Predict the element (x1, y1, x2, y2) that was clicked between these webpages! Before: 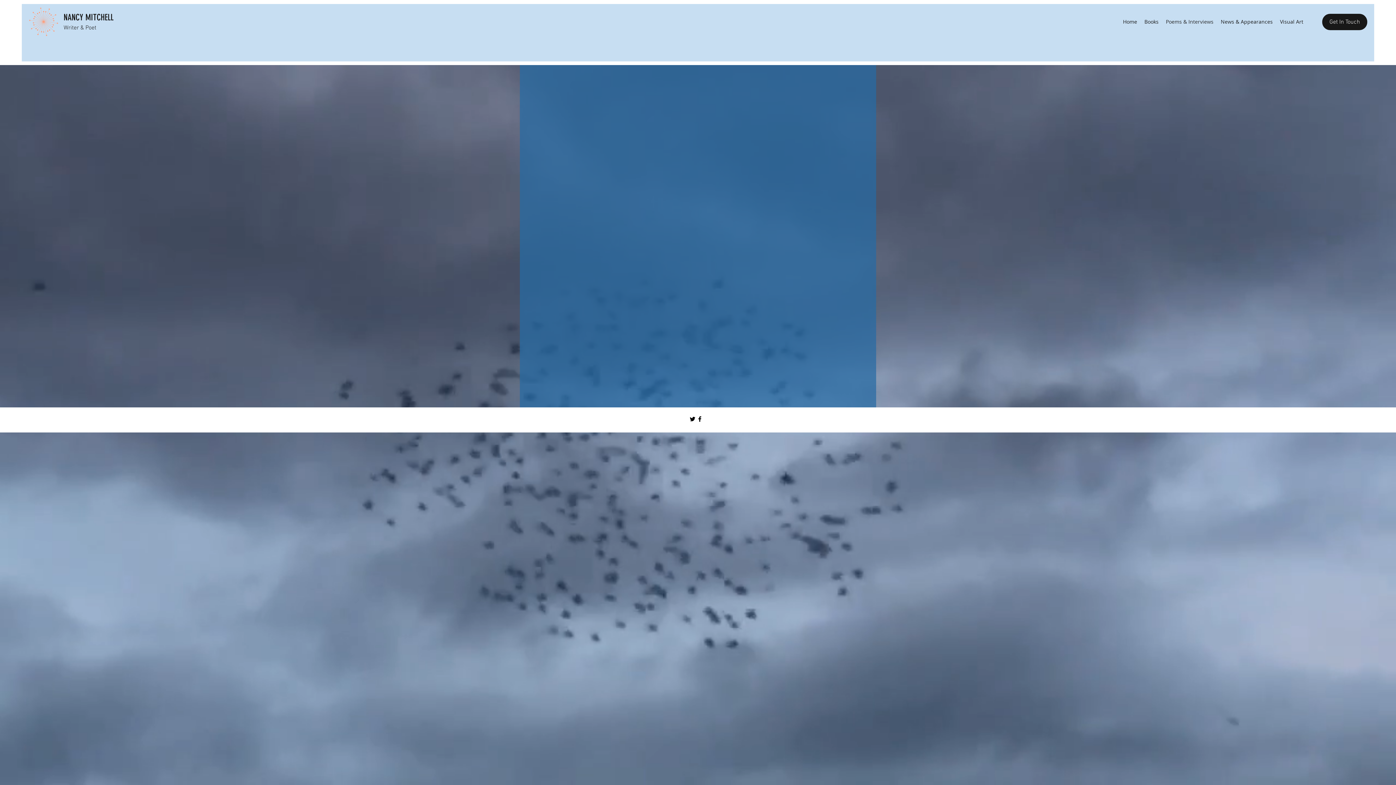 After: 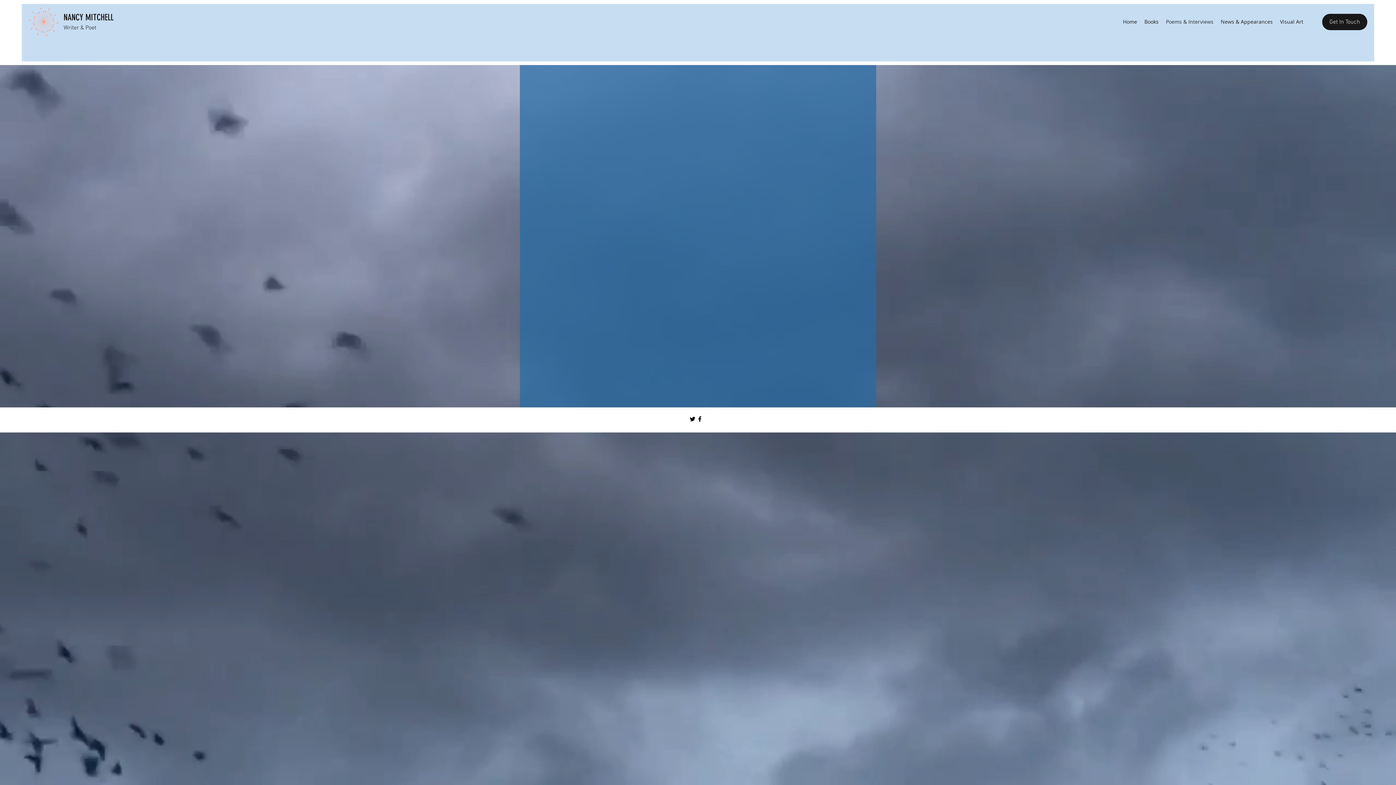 Action: bbox: (533, 168, 649, 184) label: "How Reckoned" - Thrush